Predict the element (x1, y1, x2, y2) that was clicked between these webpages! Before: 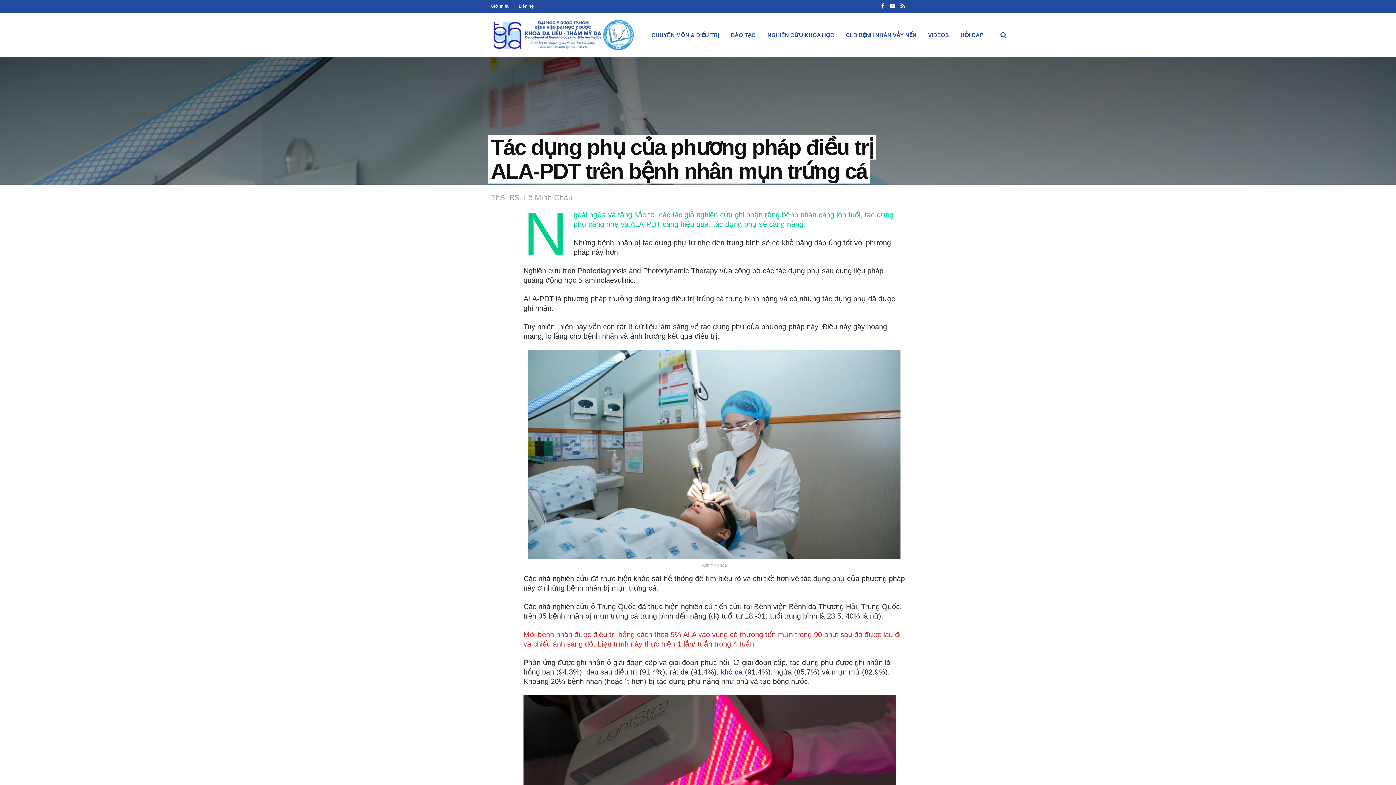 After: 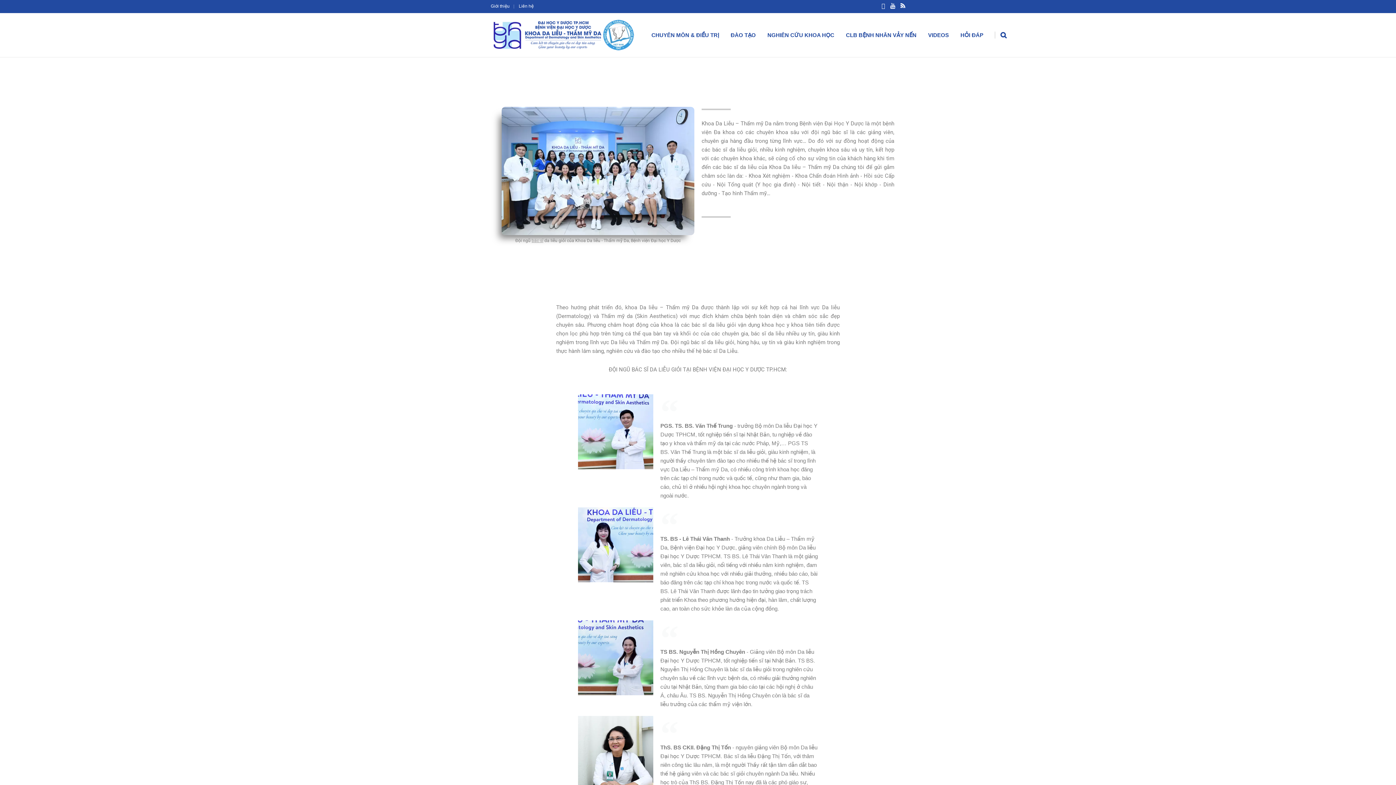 Action: bbox: (490, 0, 514, 12) label: Giới thiệu